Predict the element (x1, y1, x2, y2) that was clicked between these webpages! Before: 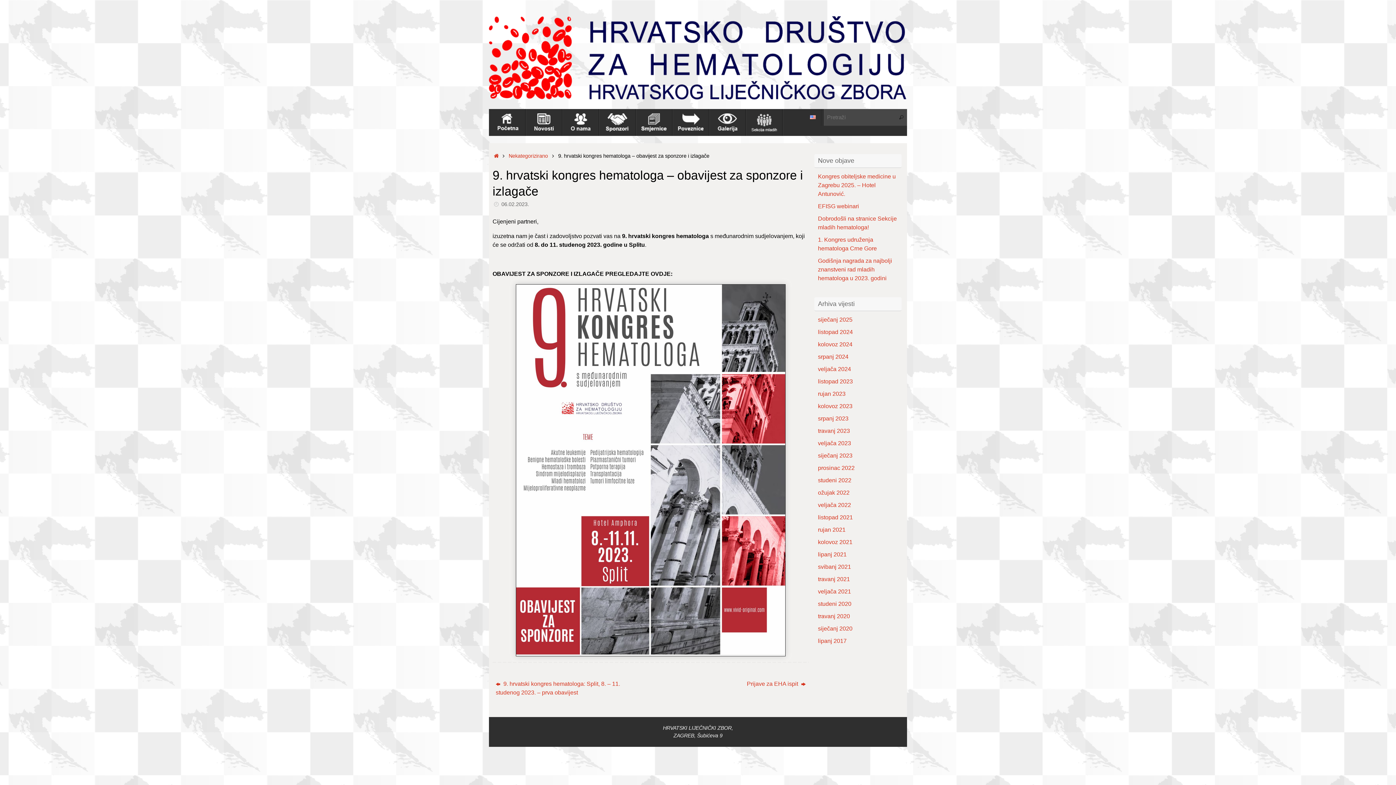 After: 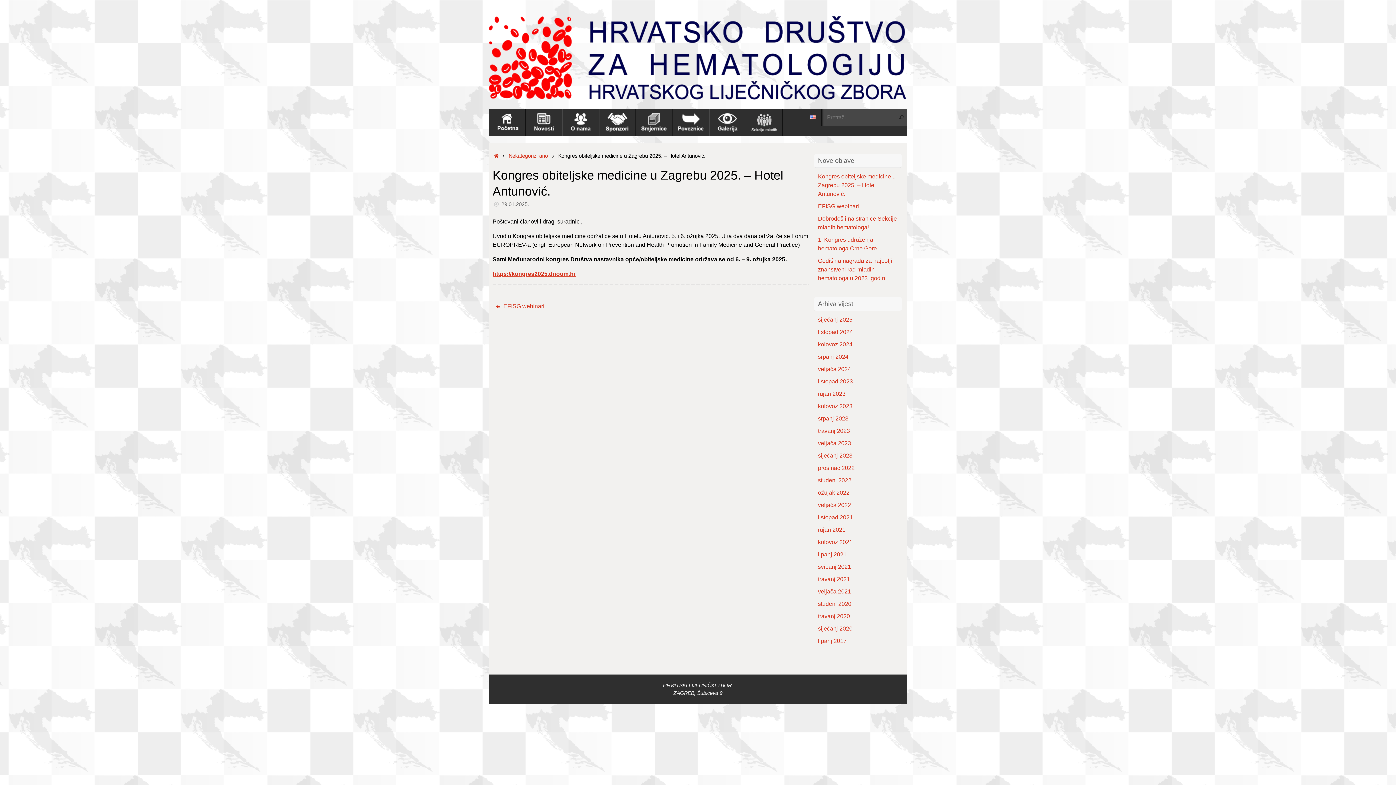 Action: label: Kongres obiteljske medicine u Zagrebu 2025. – Hotel Antunović. bbox: (818, 173, 896, 197)